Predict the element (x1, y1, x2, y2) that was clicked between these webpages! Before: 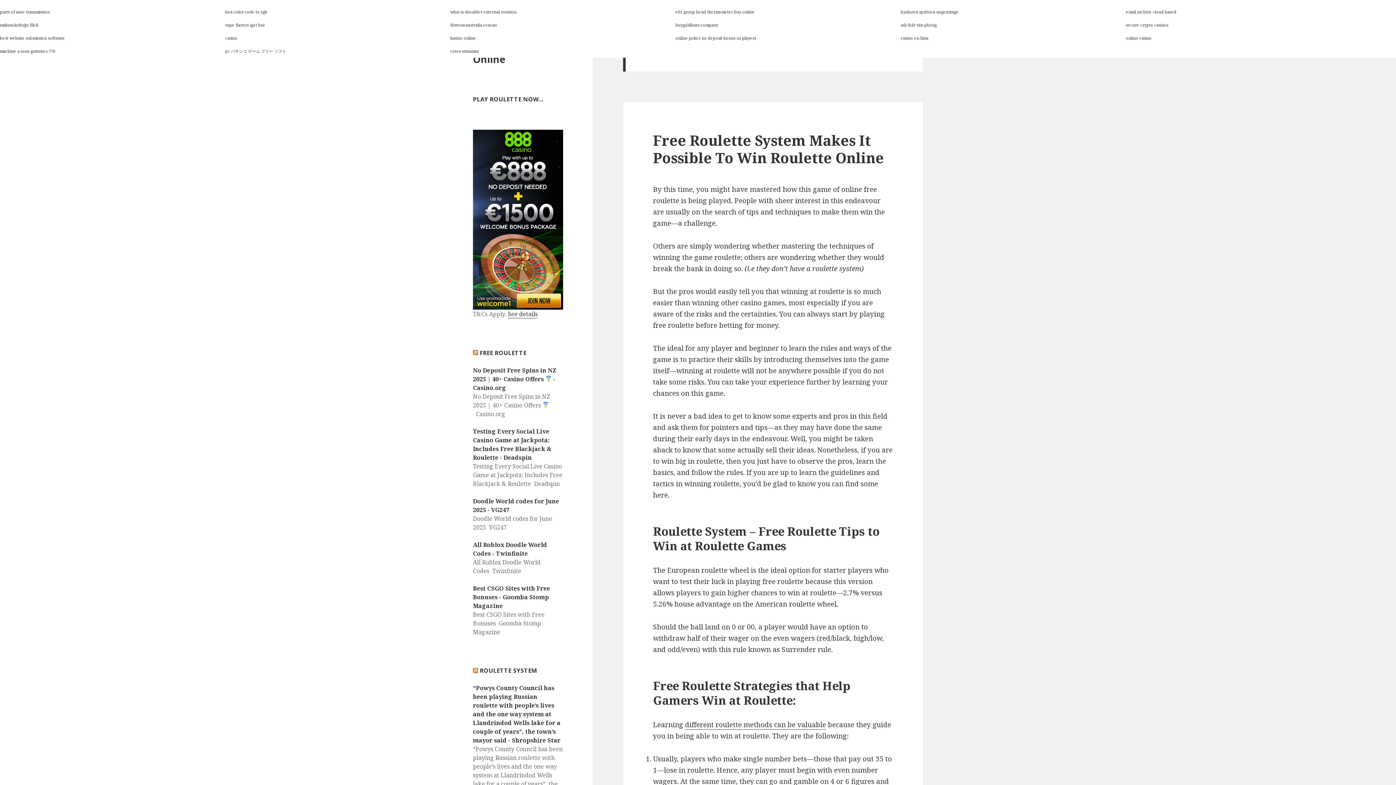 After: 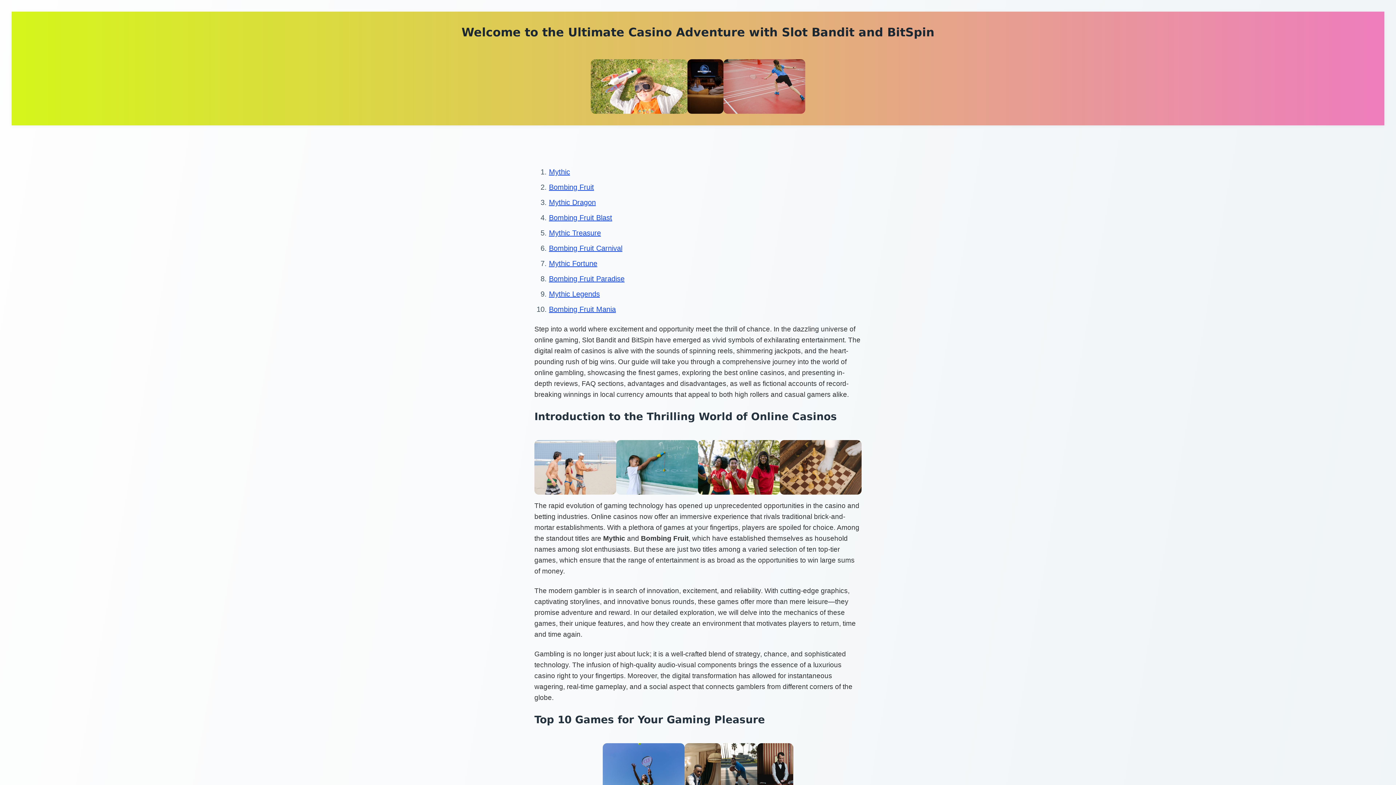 Action: bbox: (1126, 35, 1151, 40) label: online casino